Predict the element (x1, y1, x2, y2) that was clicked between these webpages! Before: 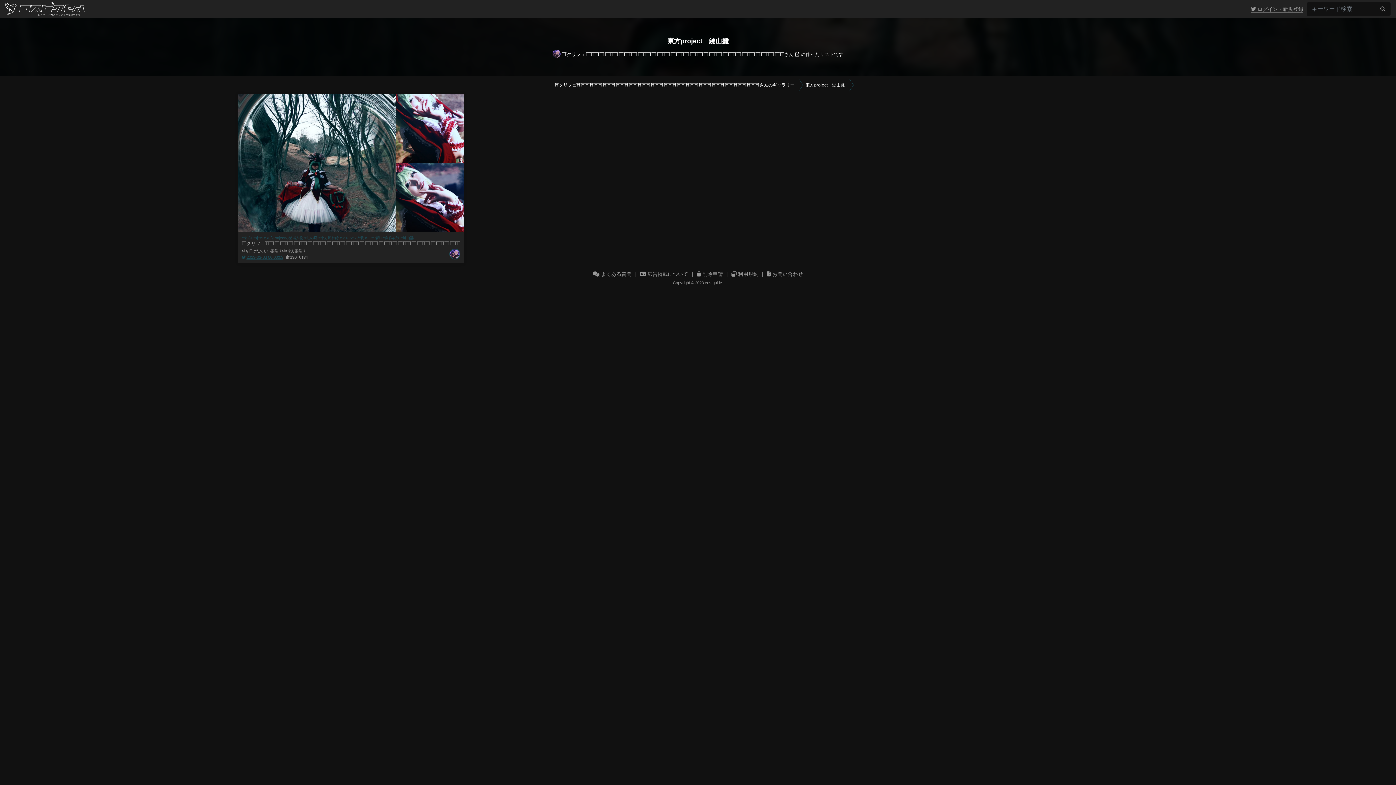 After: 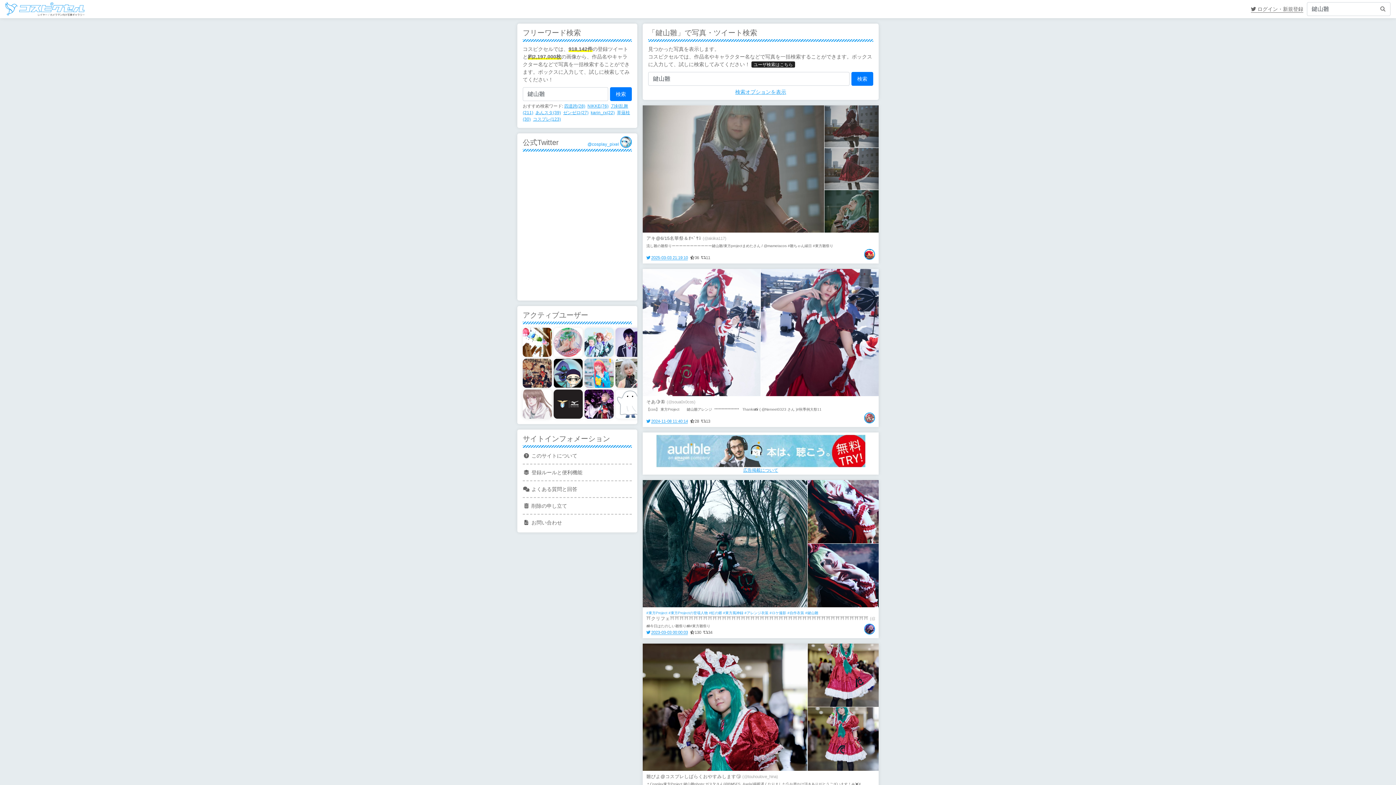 Action: label: 鍵山雛 bbox: (400, 236, 413, 240)